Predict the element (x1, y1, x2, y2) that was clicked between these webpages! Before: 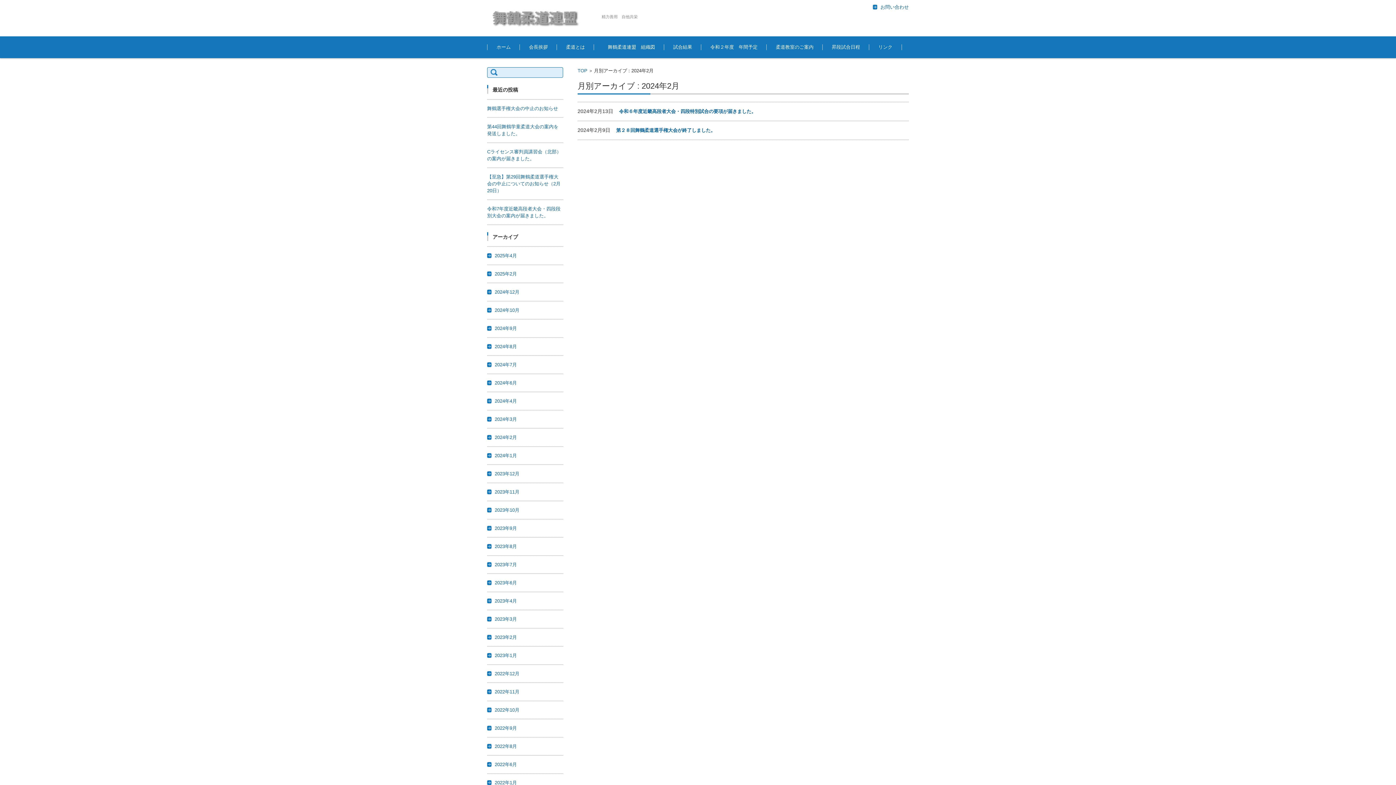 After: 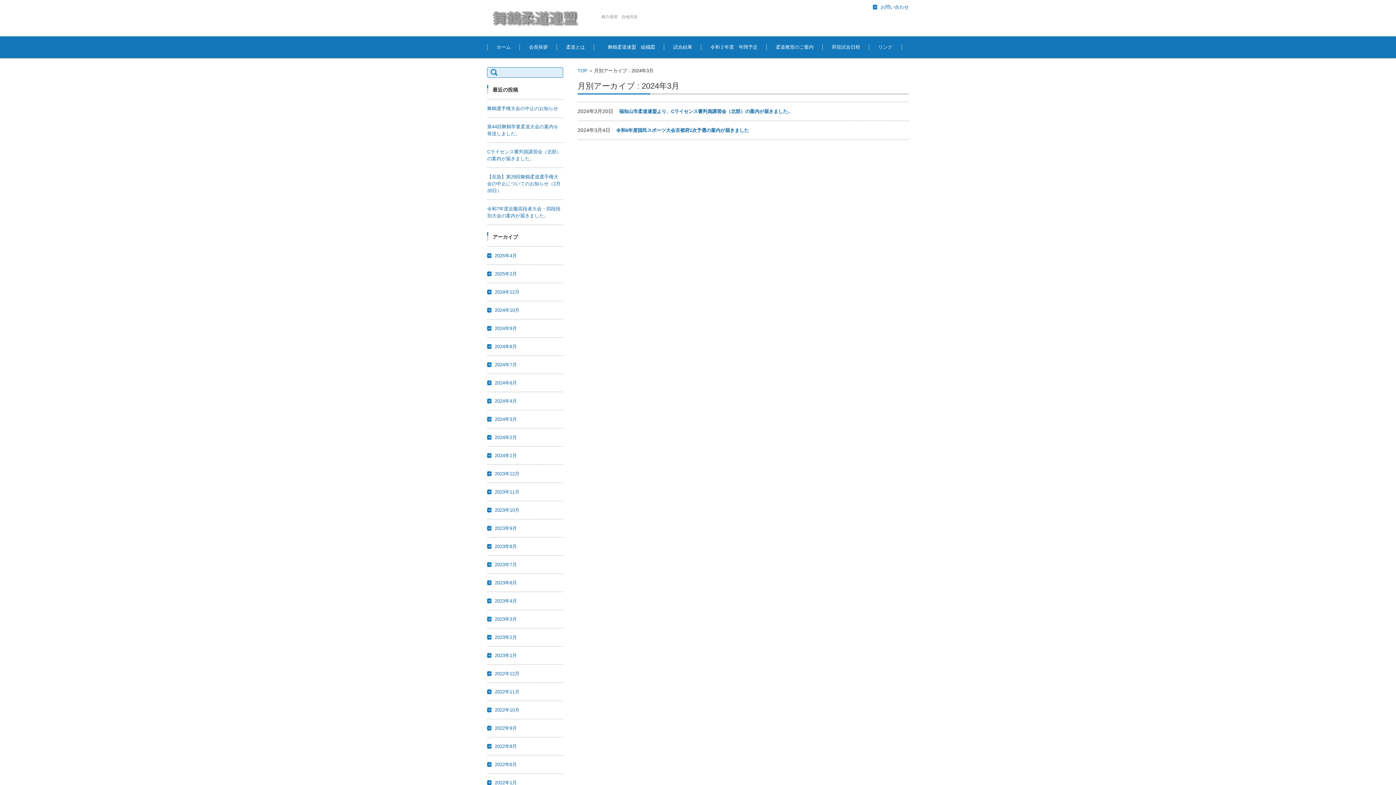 Action: label: 2024年3月 bbox: (488, 416, 517, 422)